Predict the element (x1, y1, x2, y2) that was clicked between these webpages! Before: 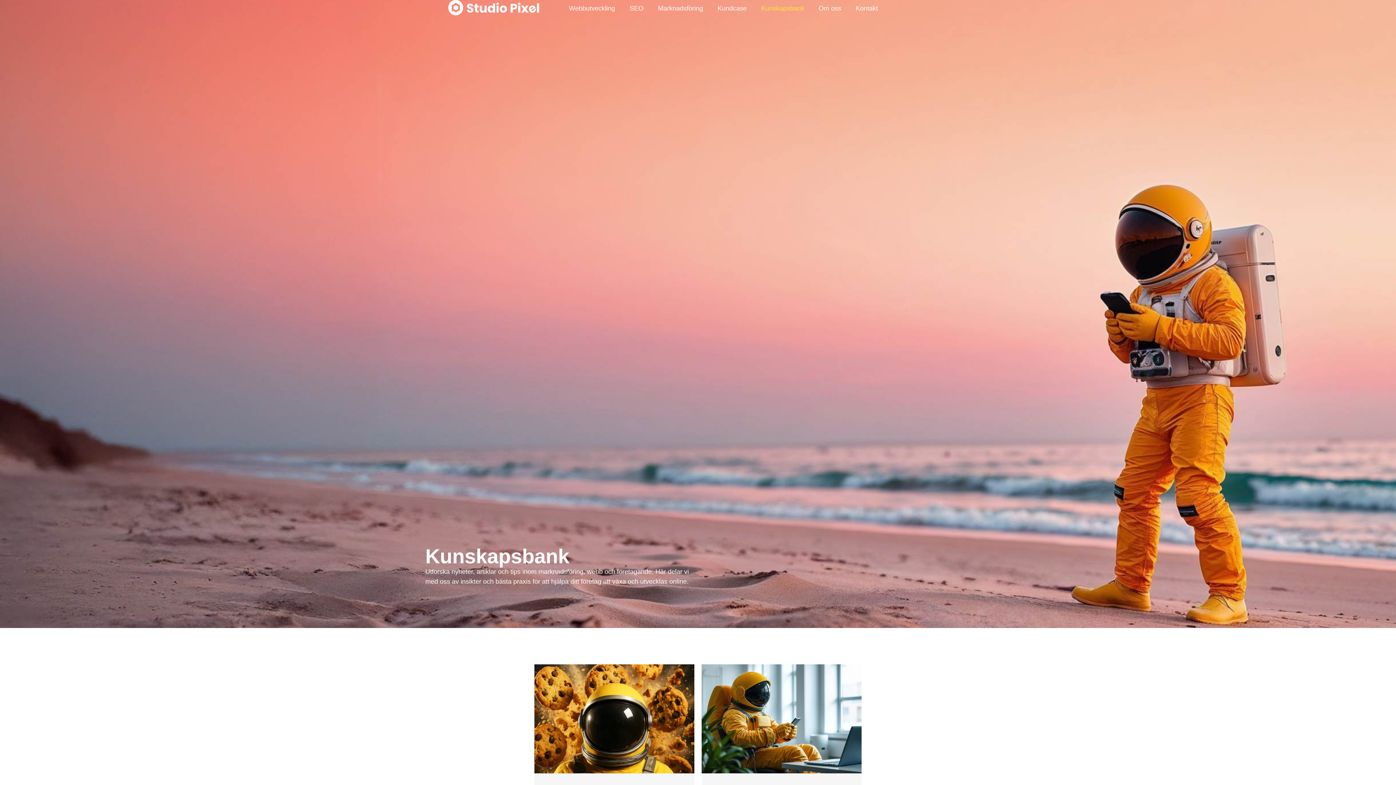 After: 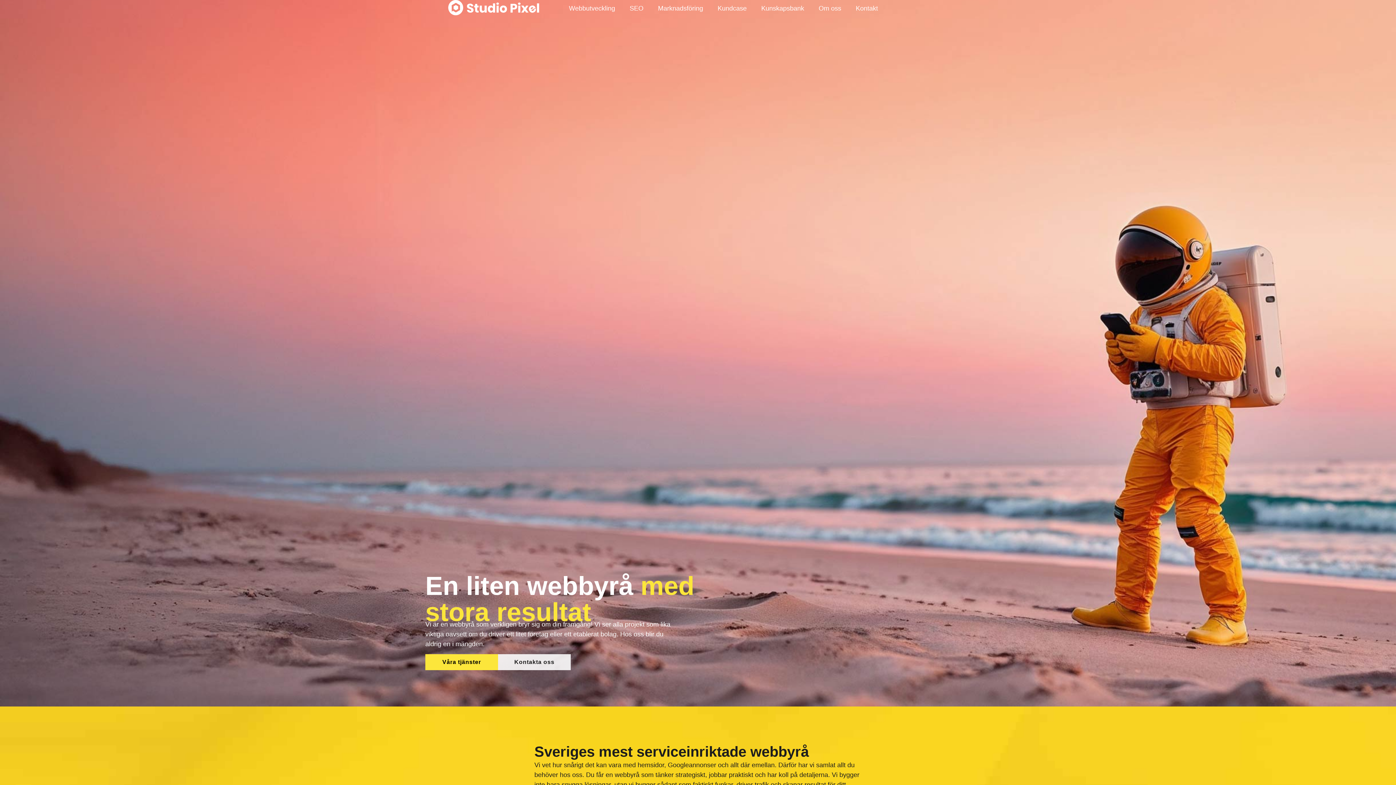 Action: bbox: (448, 0, 539, 15)